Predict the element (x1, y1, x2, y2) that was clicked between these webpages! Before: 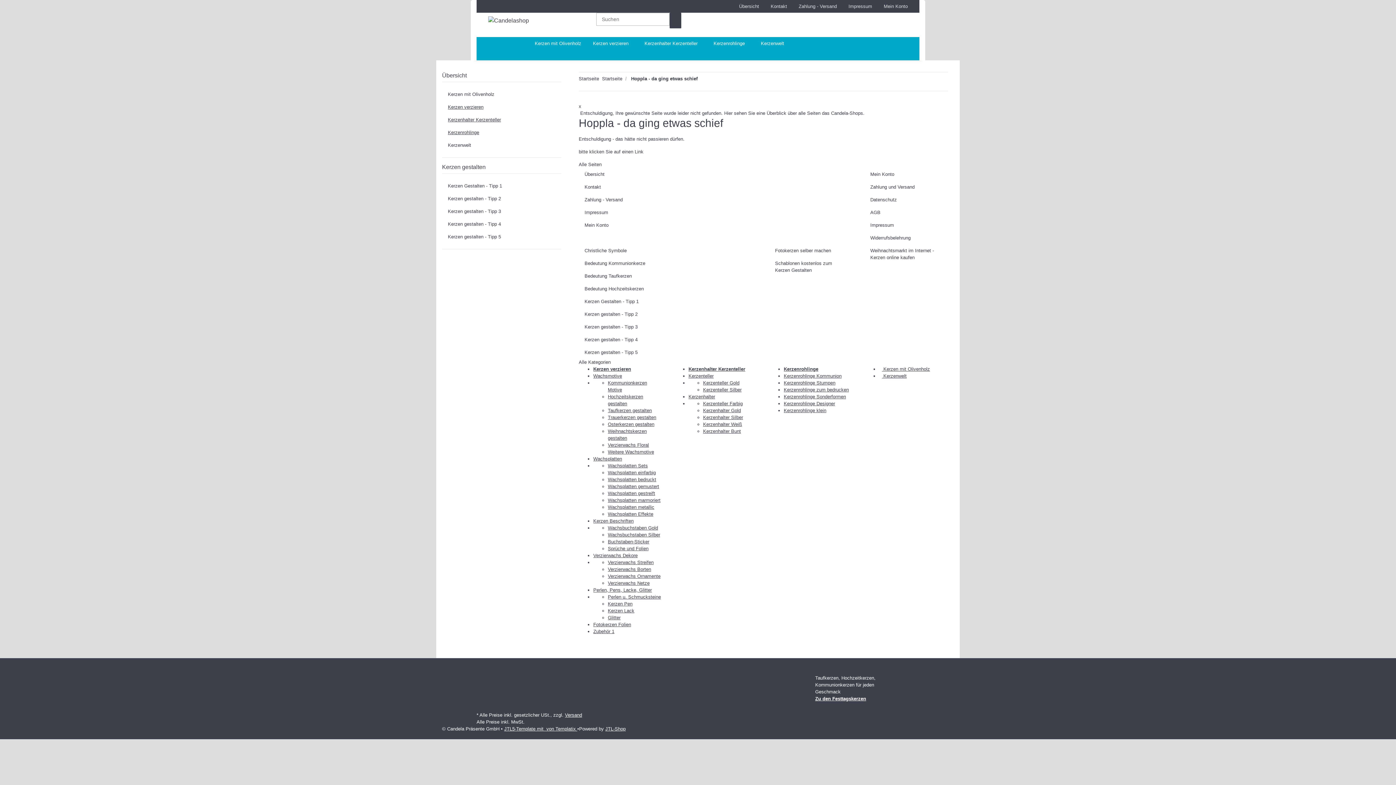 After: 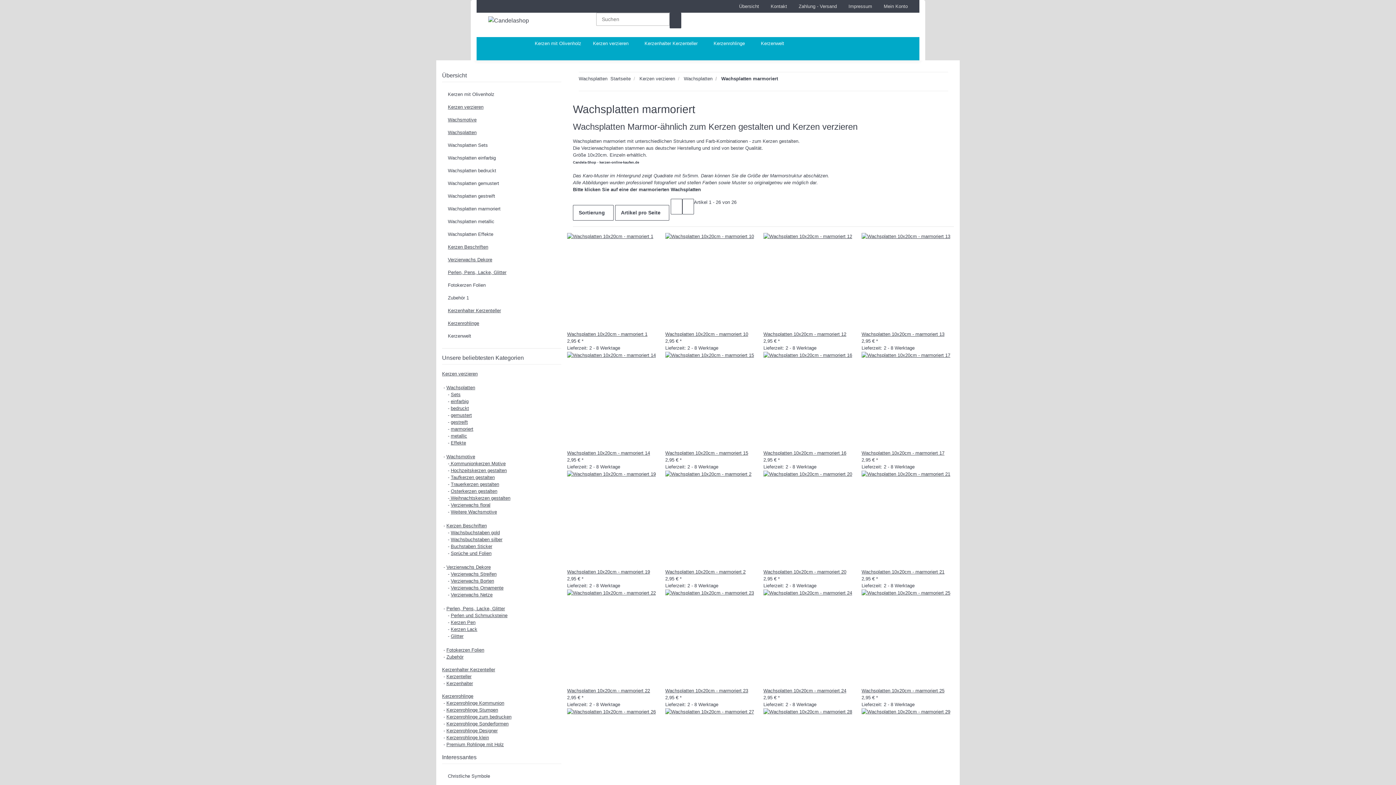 Action: label: Wachsplatten marmoriert bbox: (608, 497, 660, 503)